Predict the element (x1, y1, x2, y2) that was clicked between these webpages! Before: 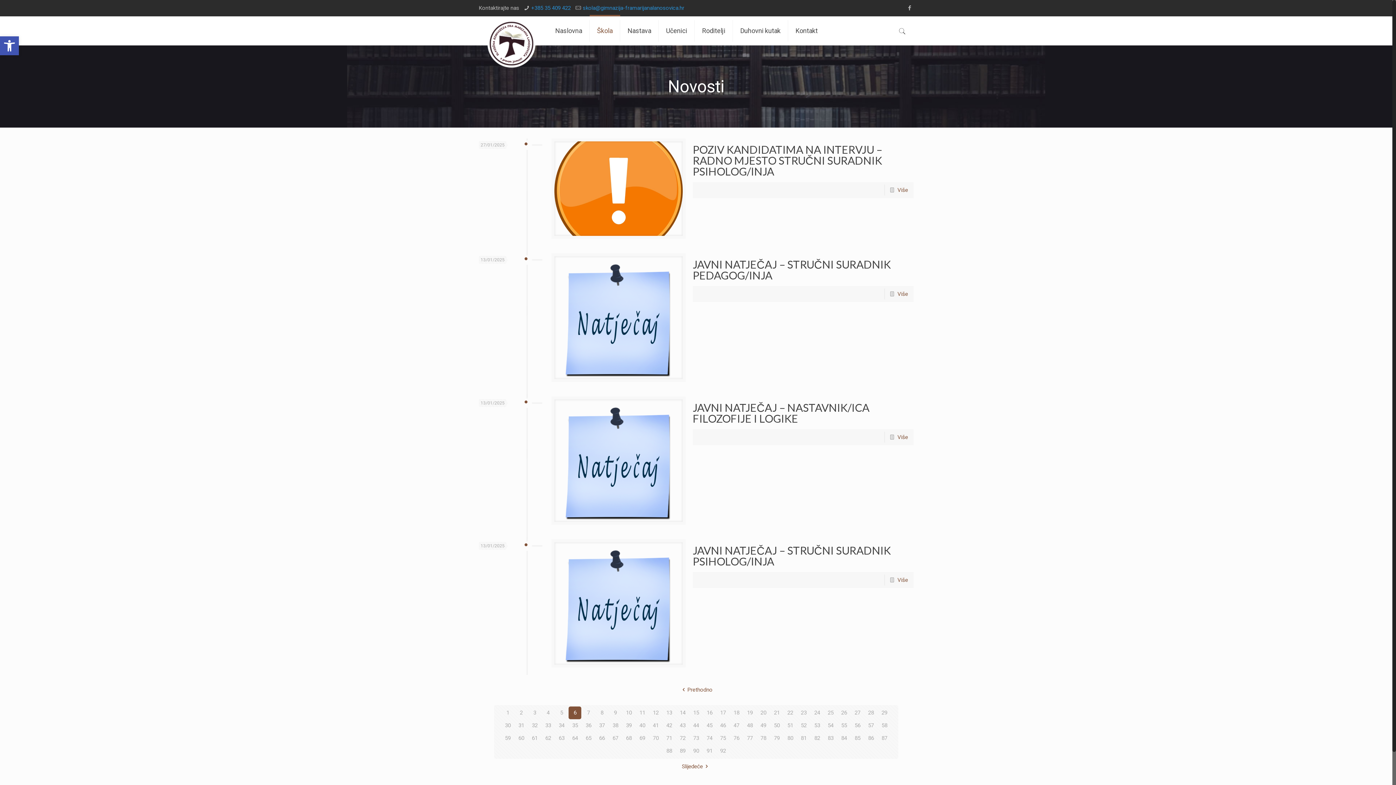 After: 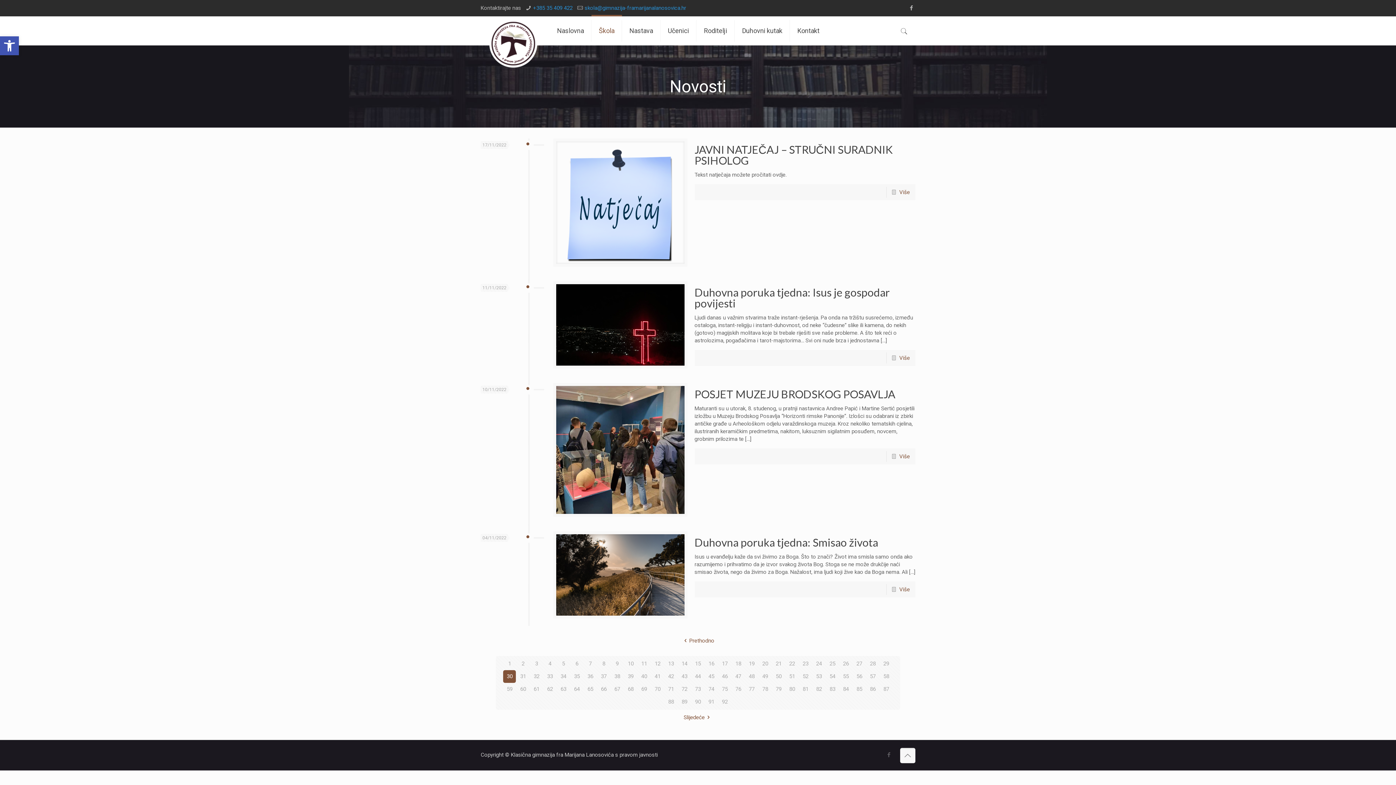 Action: label: 30 bbox: (501, 719, 514, 732)